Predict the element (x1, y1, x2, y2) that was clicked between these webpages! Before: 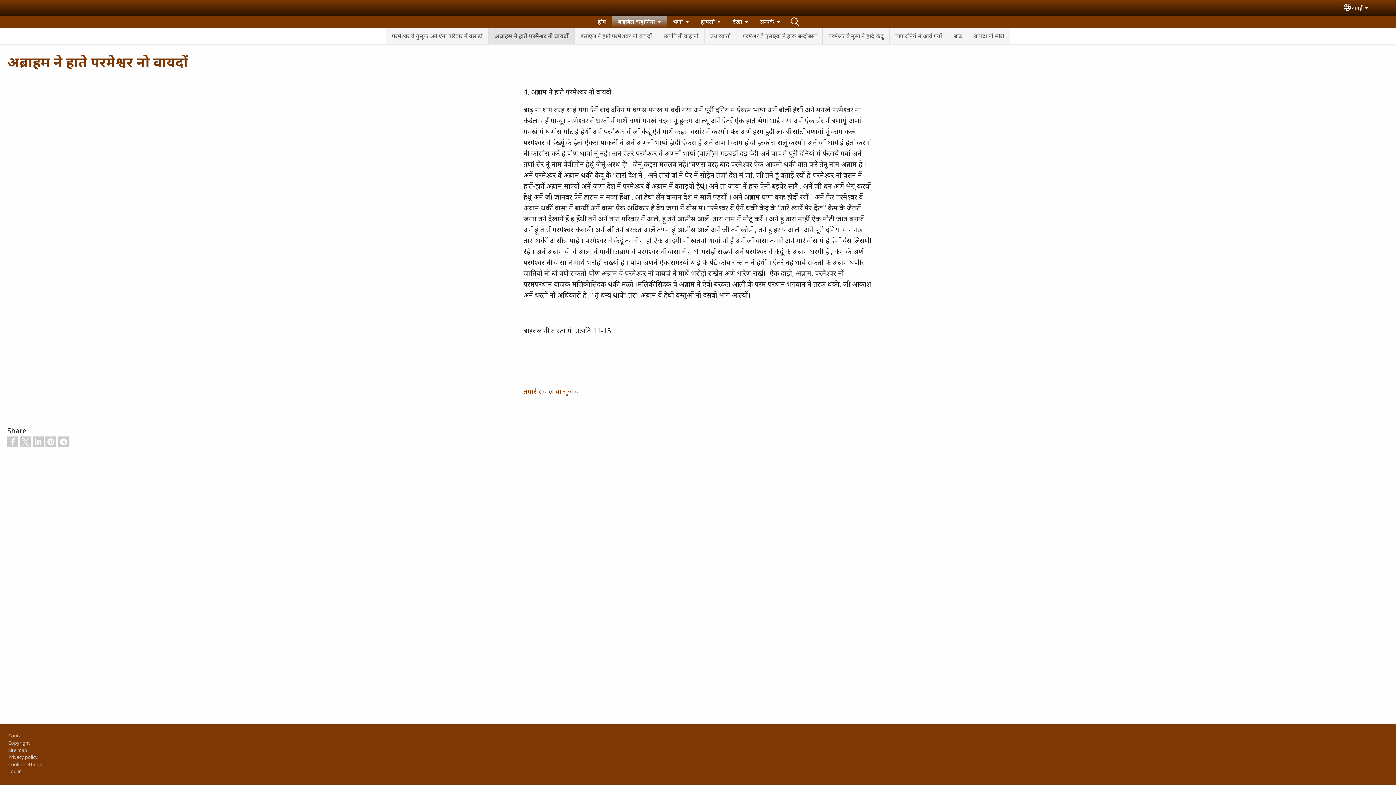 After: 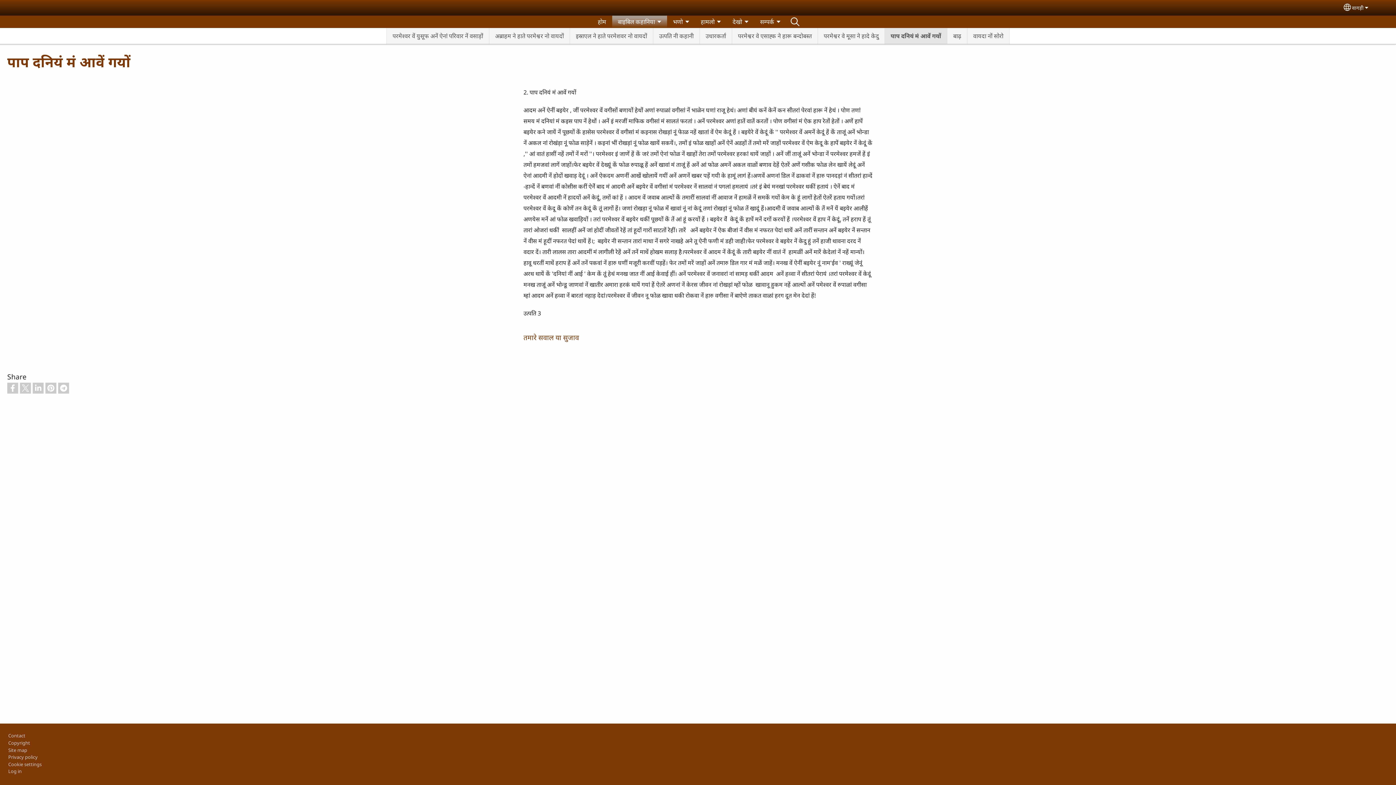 Action: label: पाप दनियं मं आवें गयों bbox: (889, 28, 948, 44)